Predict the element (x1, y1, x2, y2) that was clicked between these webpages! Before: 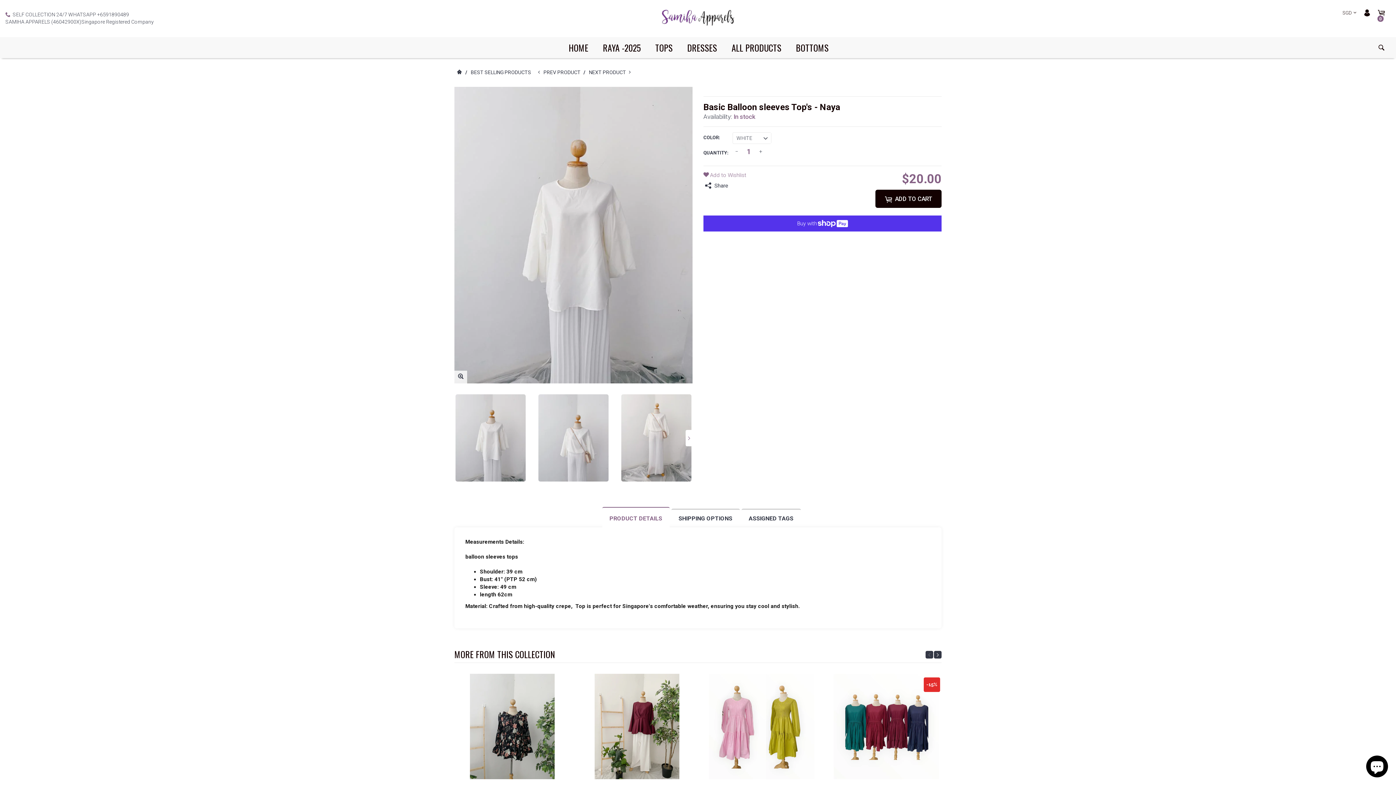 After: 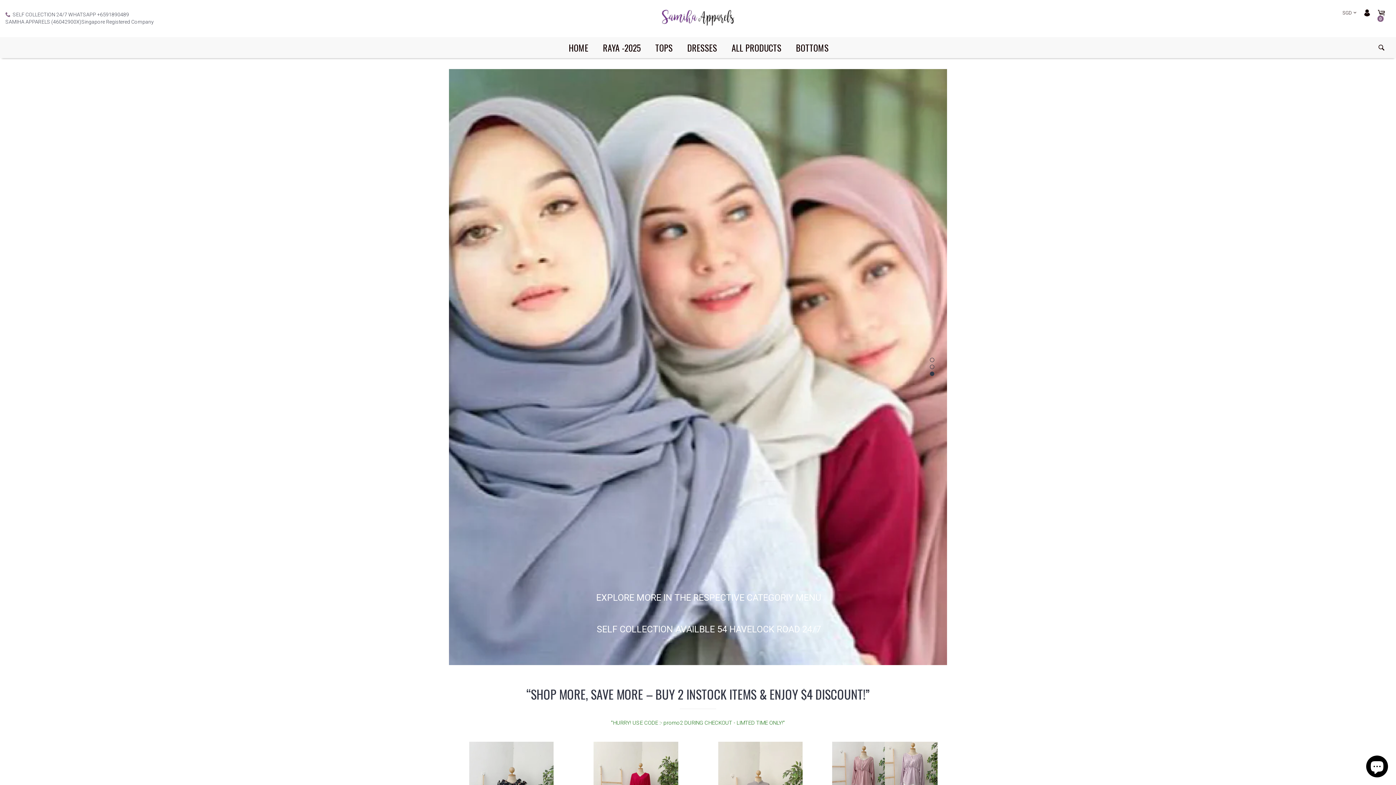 Action: bbox: (454, 69, 464, 75)